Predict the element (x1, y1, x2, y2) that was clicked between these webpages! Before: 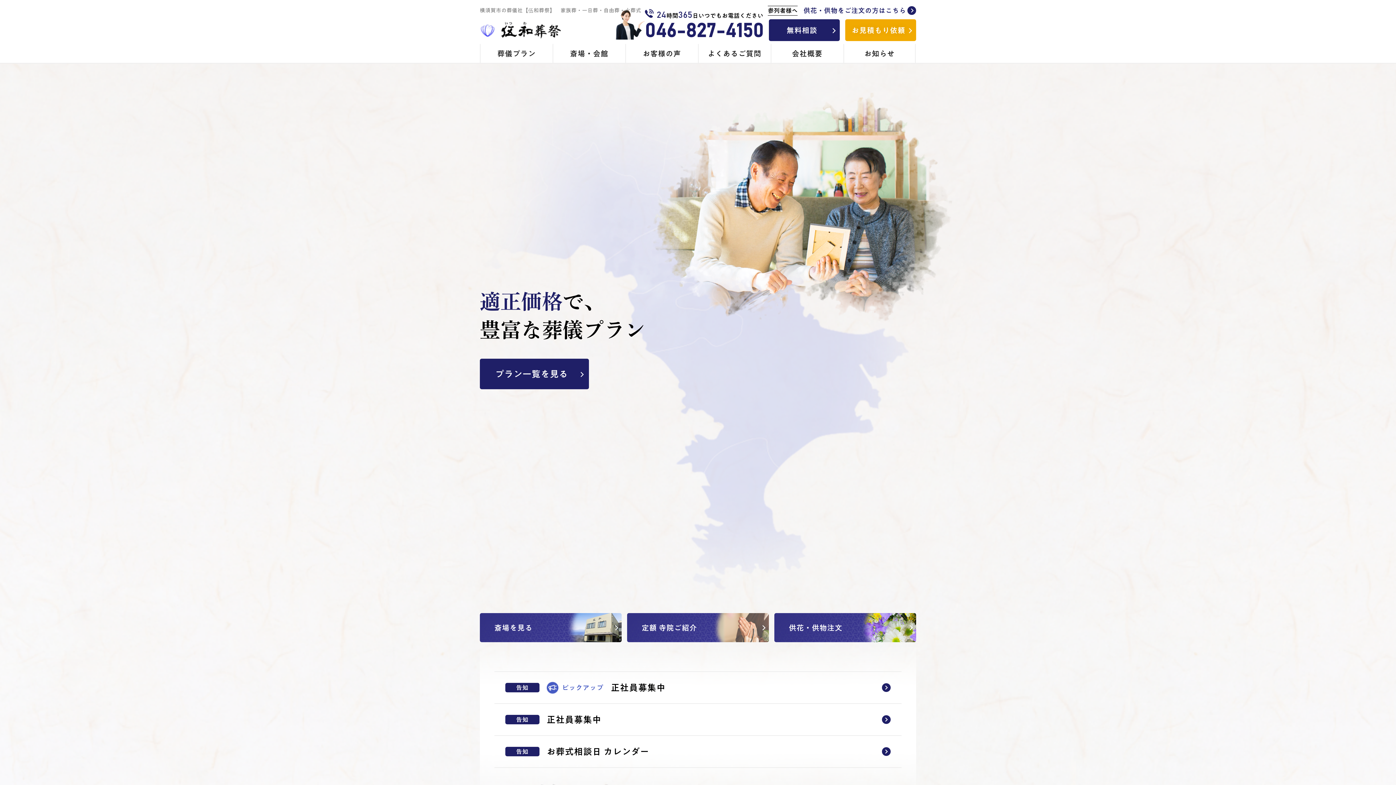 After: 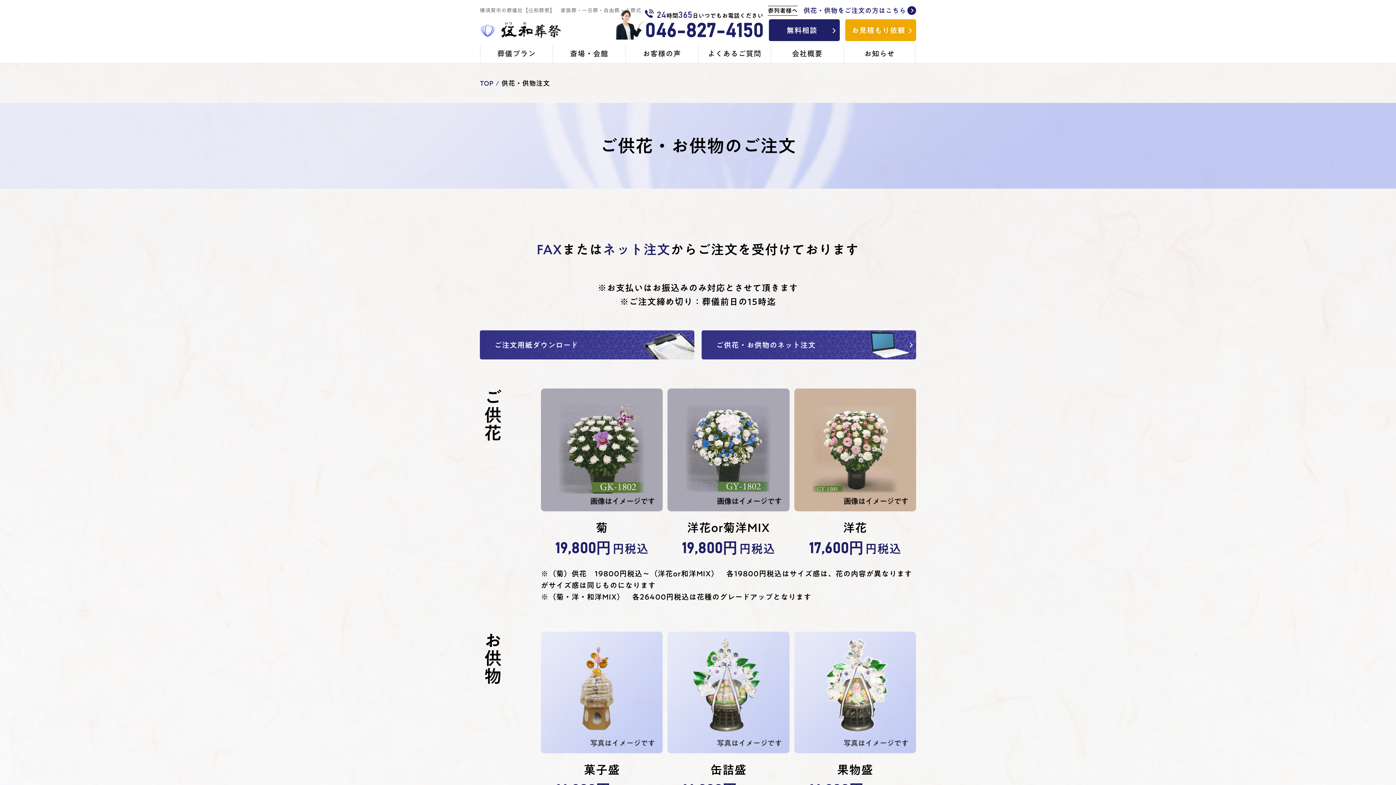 Action: label: 参列者様へ
供花・供物をご注文の方はこちら bbox: (768, 5, 916, 15)